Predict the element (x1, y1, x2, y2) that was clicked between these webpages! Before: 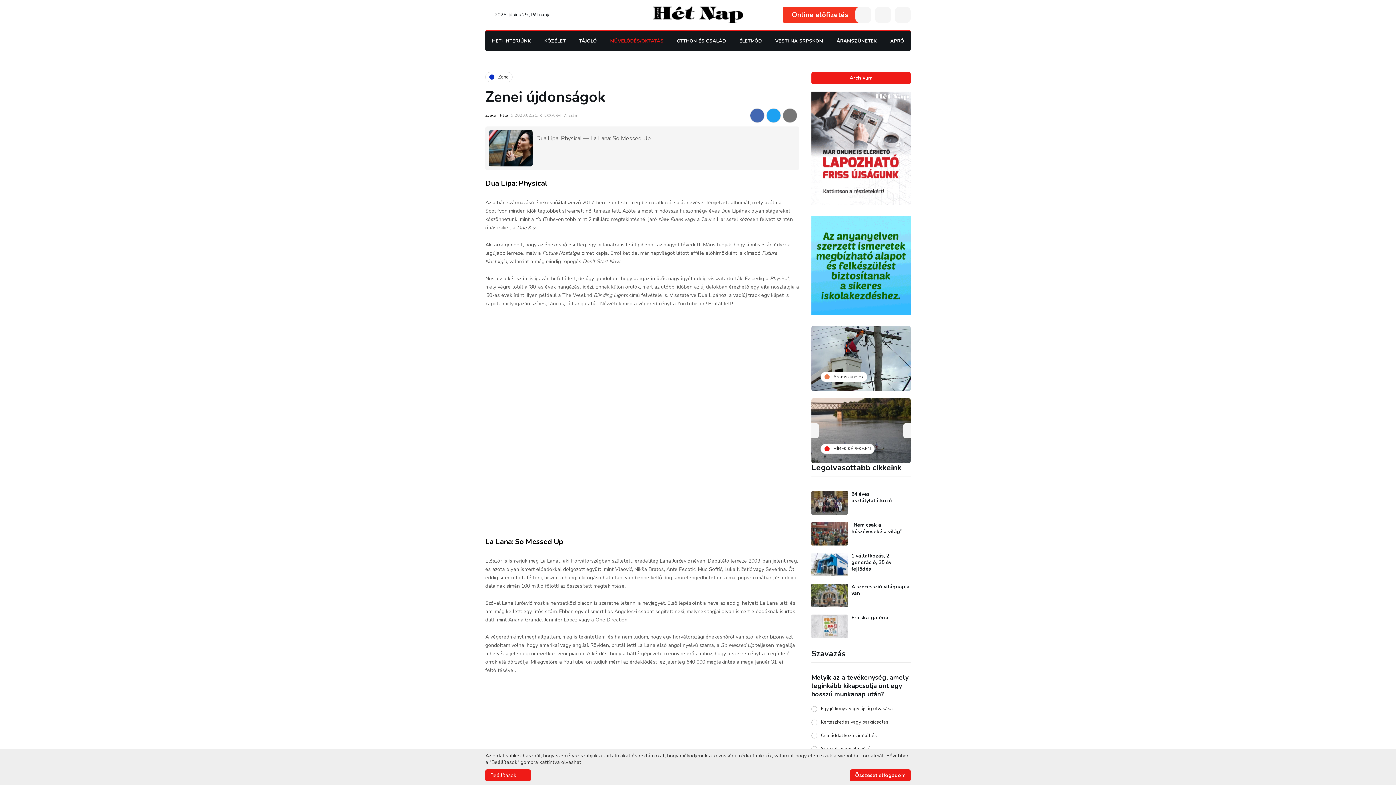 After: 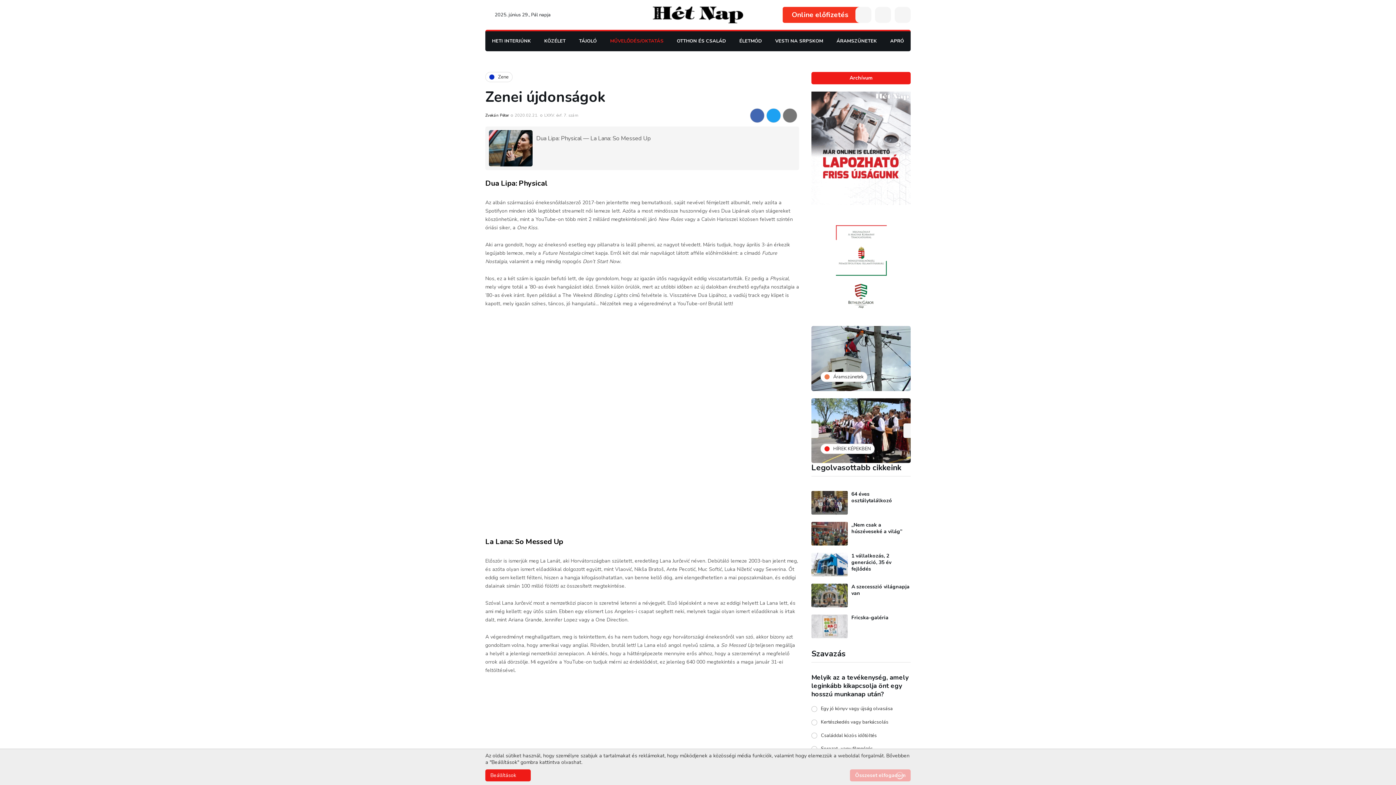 Action: label: Összeset elfogadom bbox: (850, 769, 910, 781)